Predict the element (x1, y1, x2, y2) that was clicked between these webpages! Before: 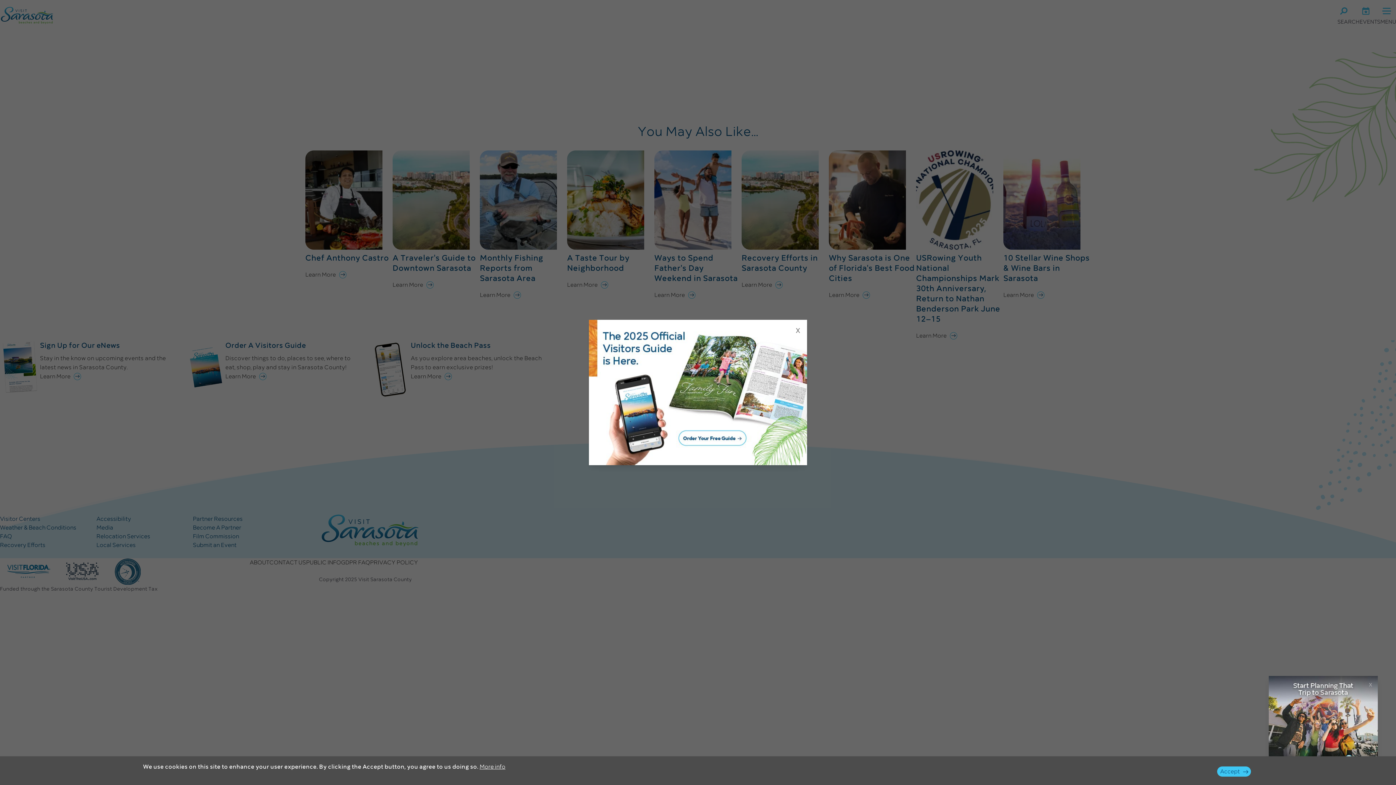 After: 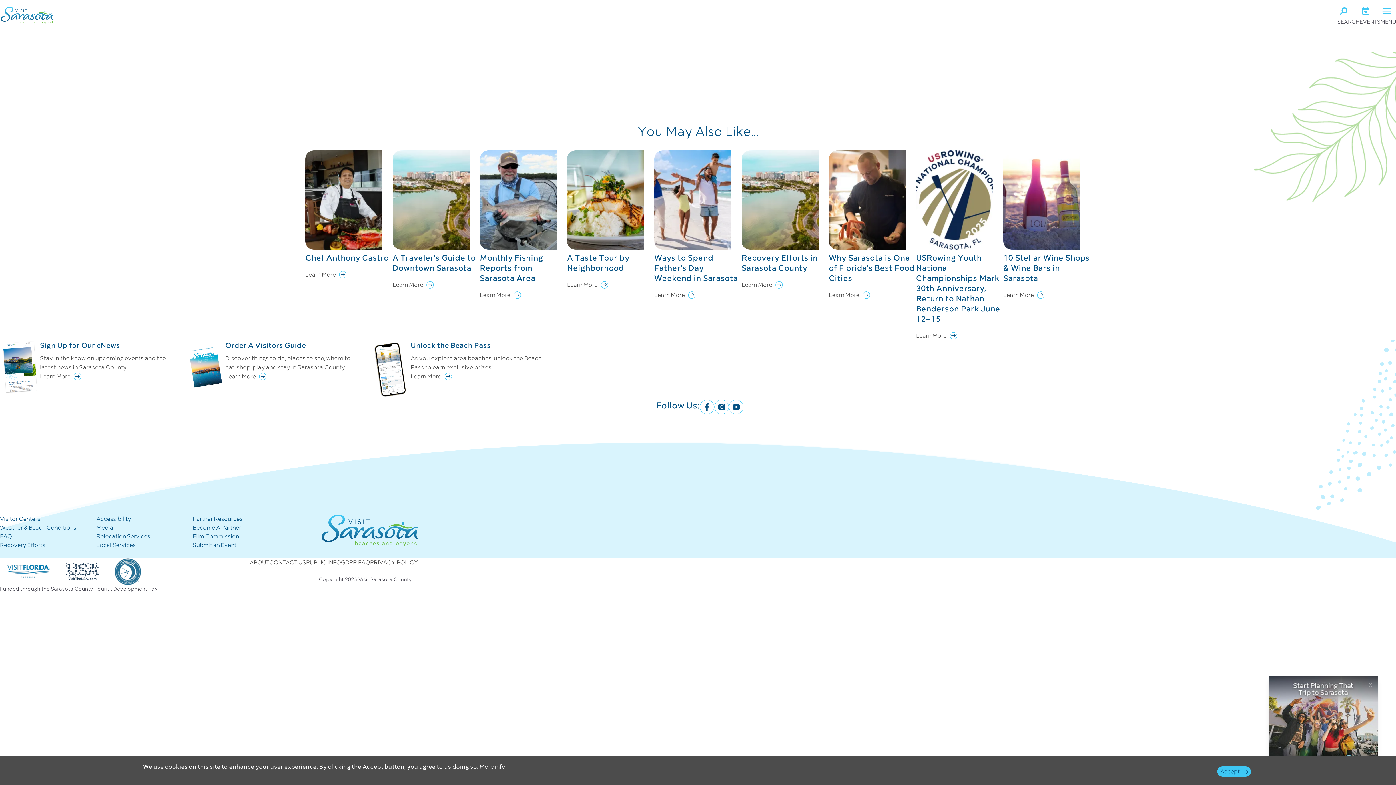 Action: label: x bbox: (792, 323, 803, 334)